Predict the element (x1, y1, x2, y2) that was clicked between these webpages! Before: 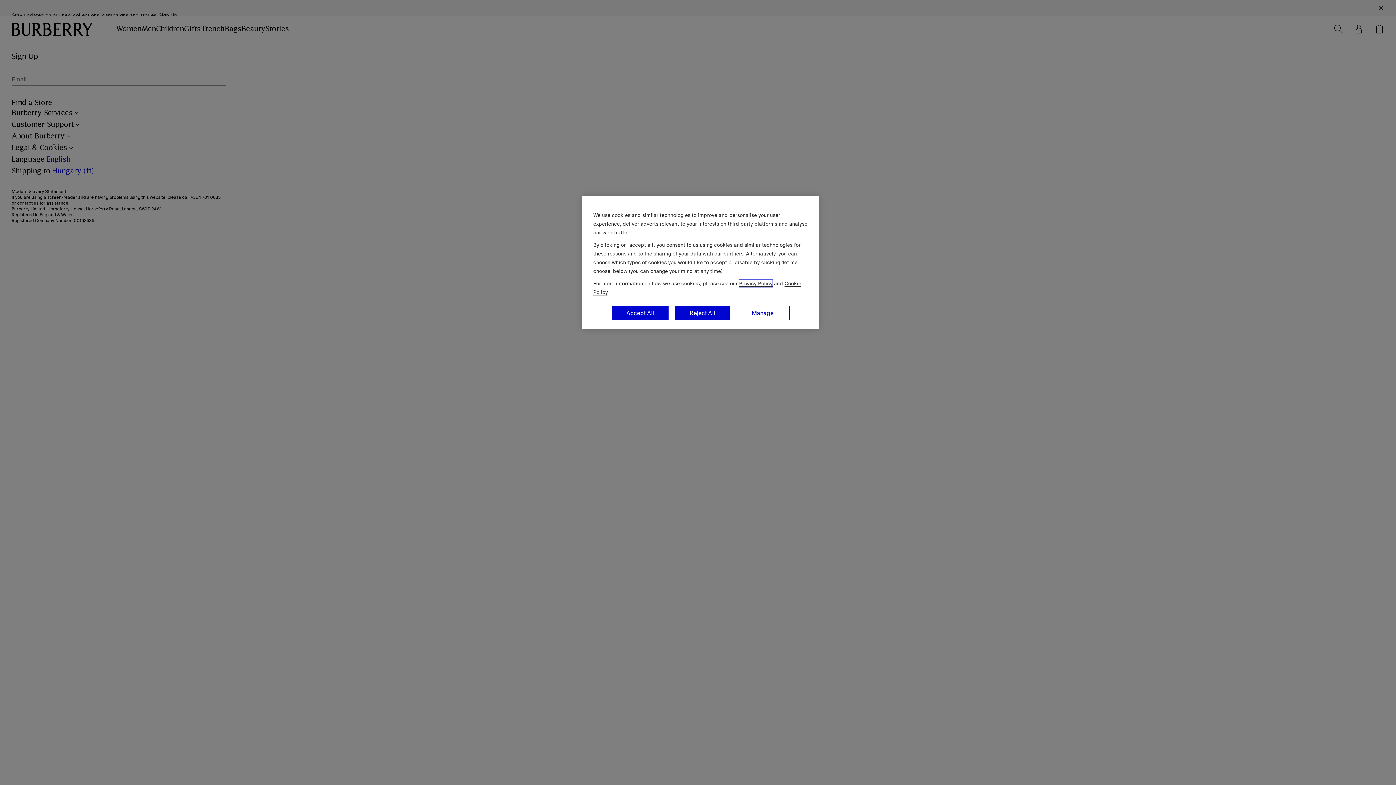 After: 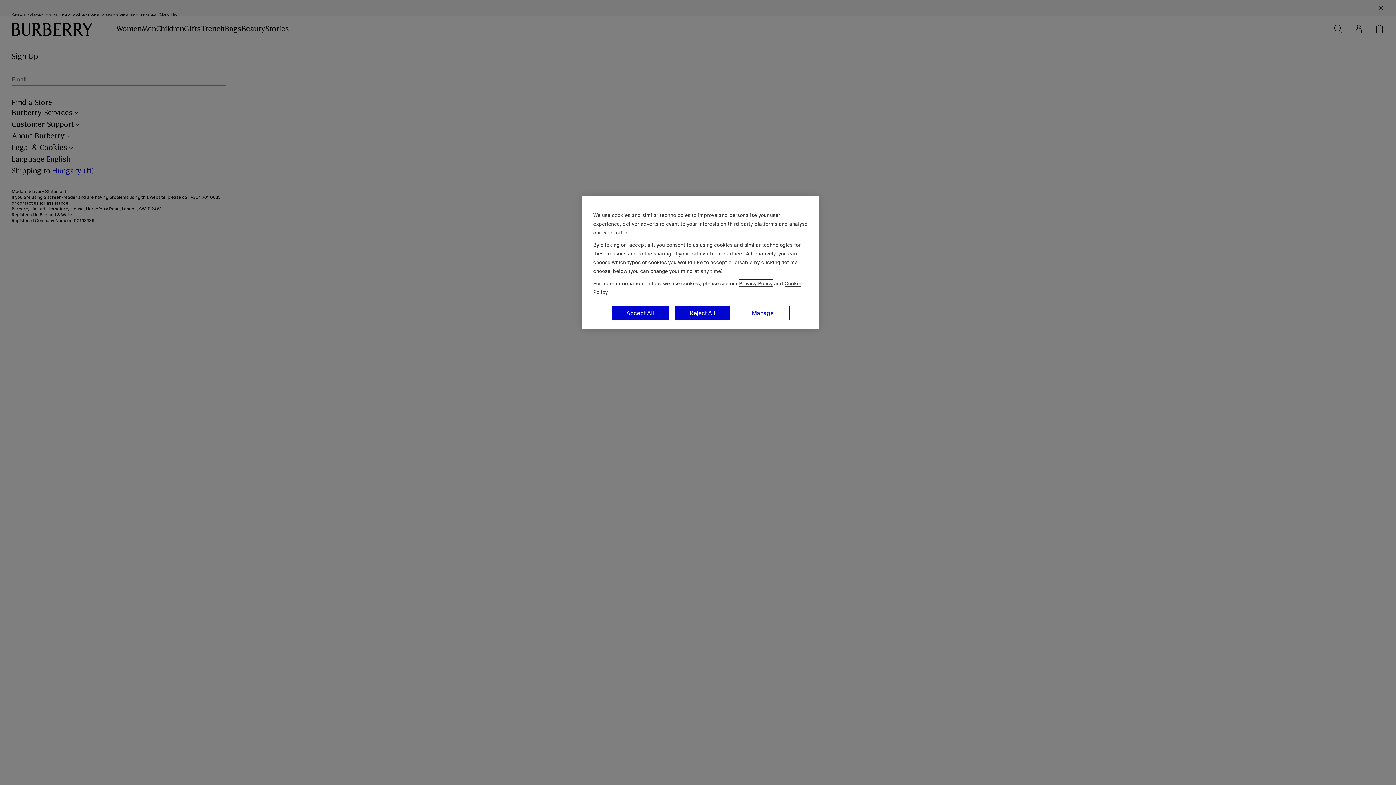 Action: bbox: (739, 280, 772, 287) label: Privacy Policy